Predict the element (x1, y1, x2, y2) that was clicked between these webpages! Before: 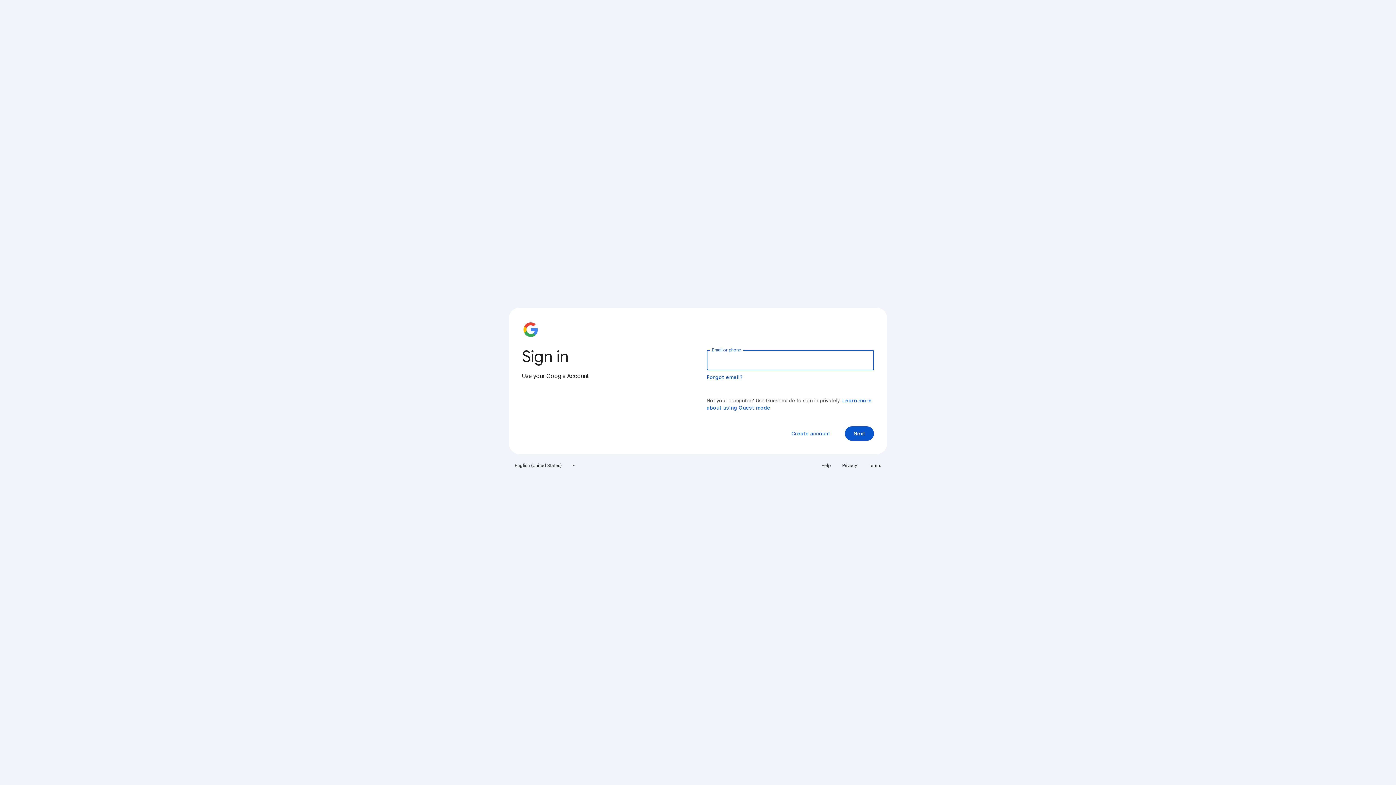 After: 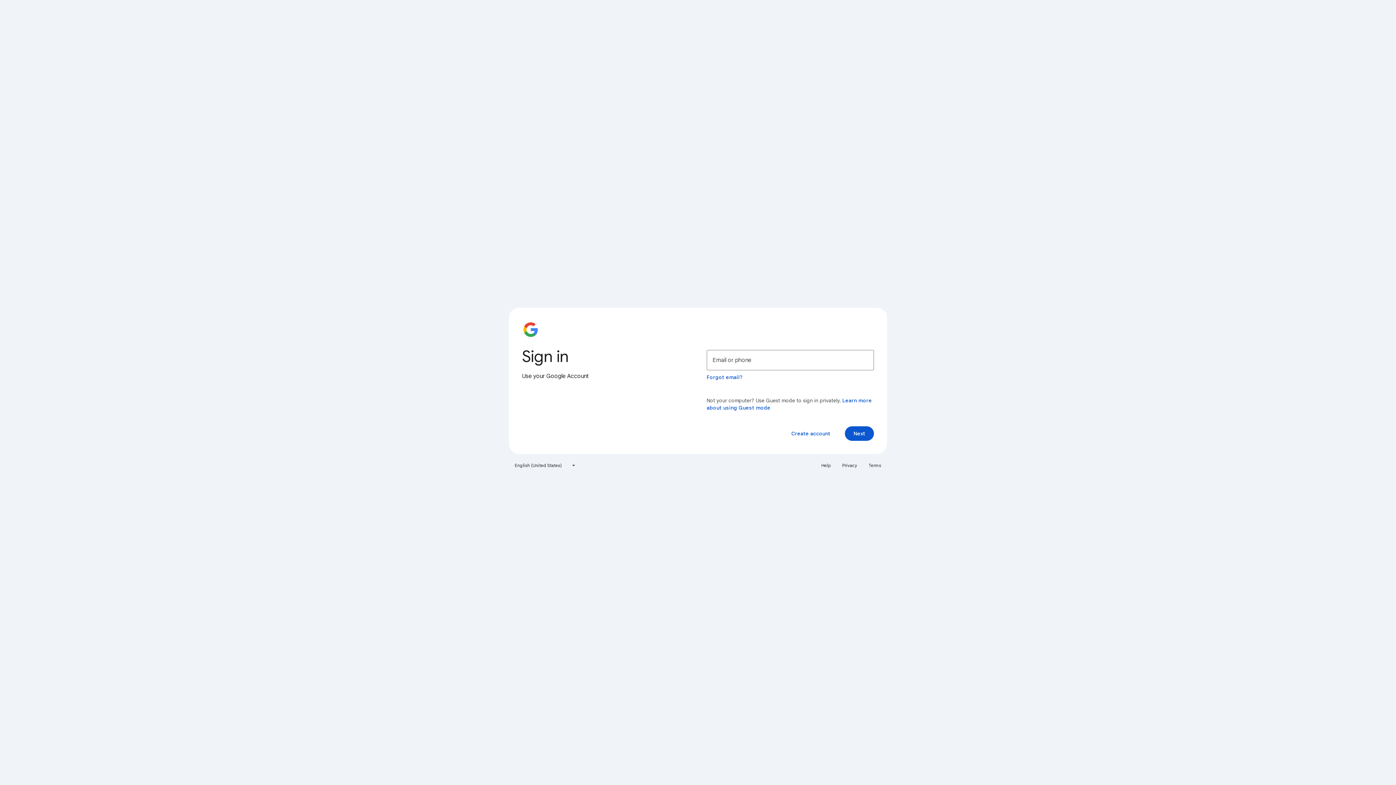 Action: bbox: (864, 460, 885, 471) label: Terms